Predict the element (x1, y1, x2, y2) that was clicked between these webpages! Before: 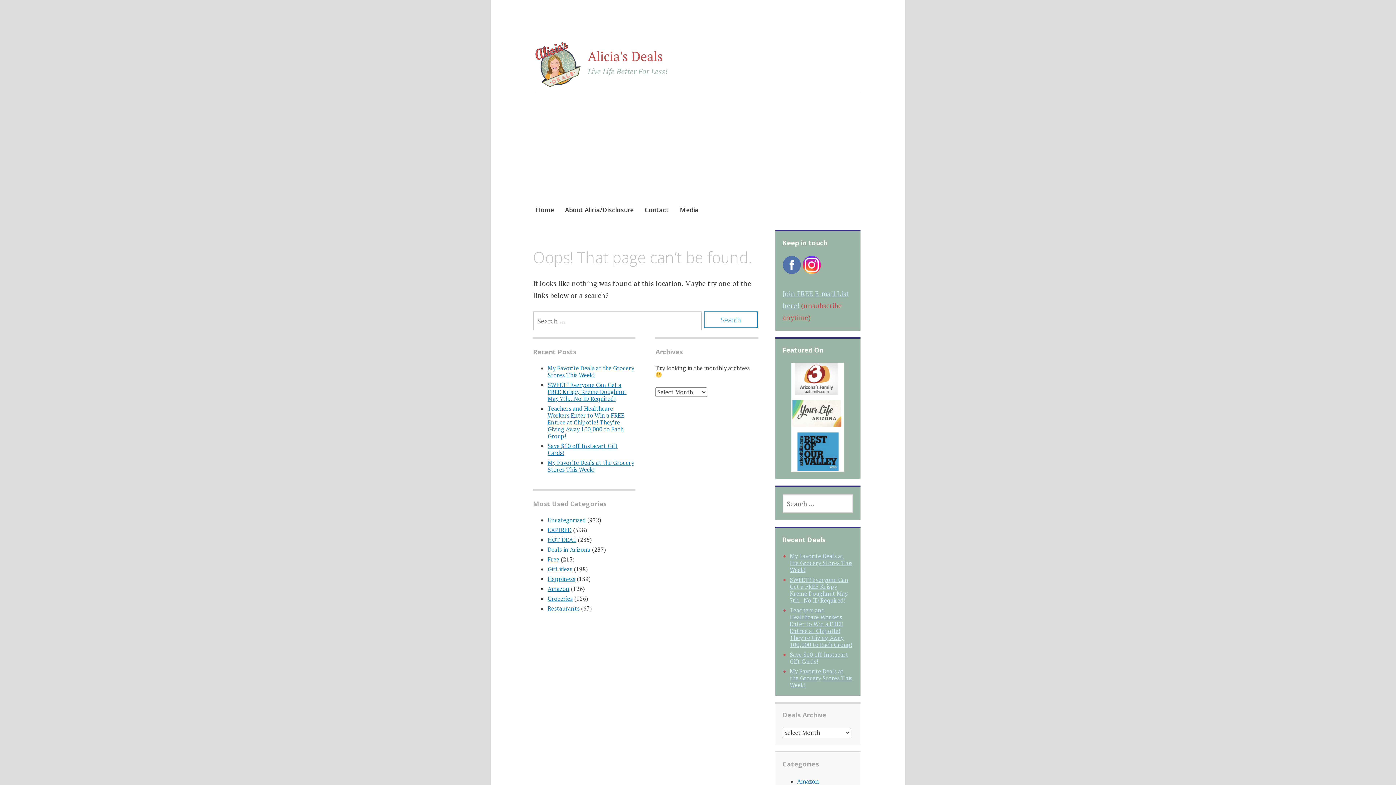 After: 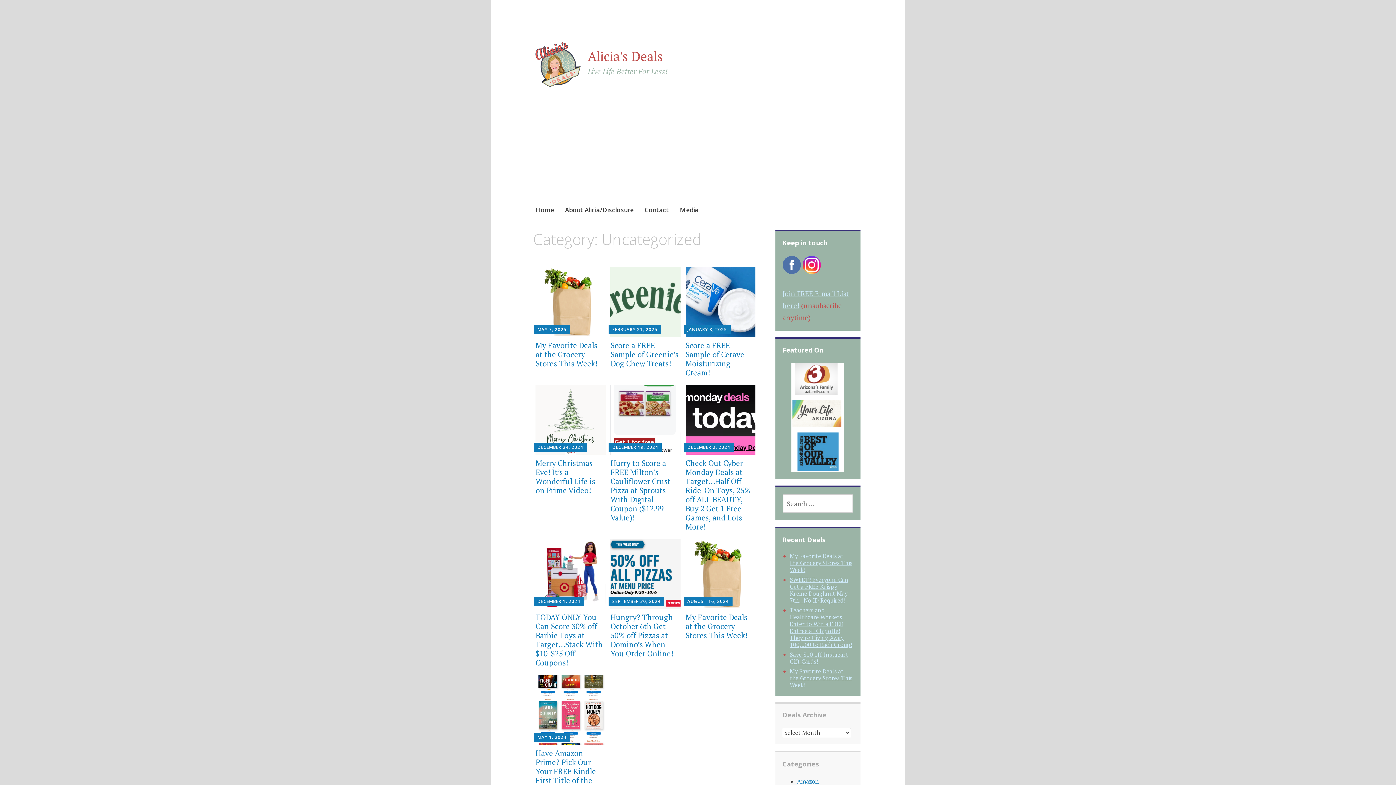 Action: bbox: (547, 516, 585, 524) label: Uncategorized